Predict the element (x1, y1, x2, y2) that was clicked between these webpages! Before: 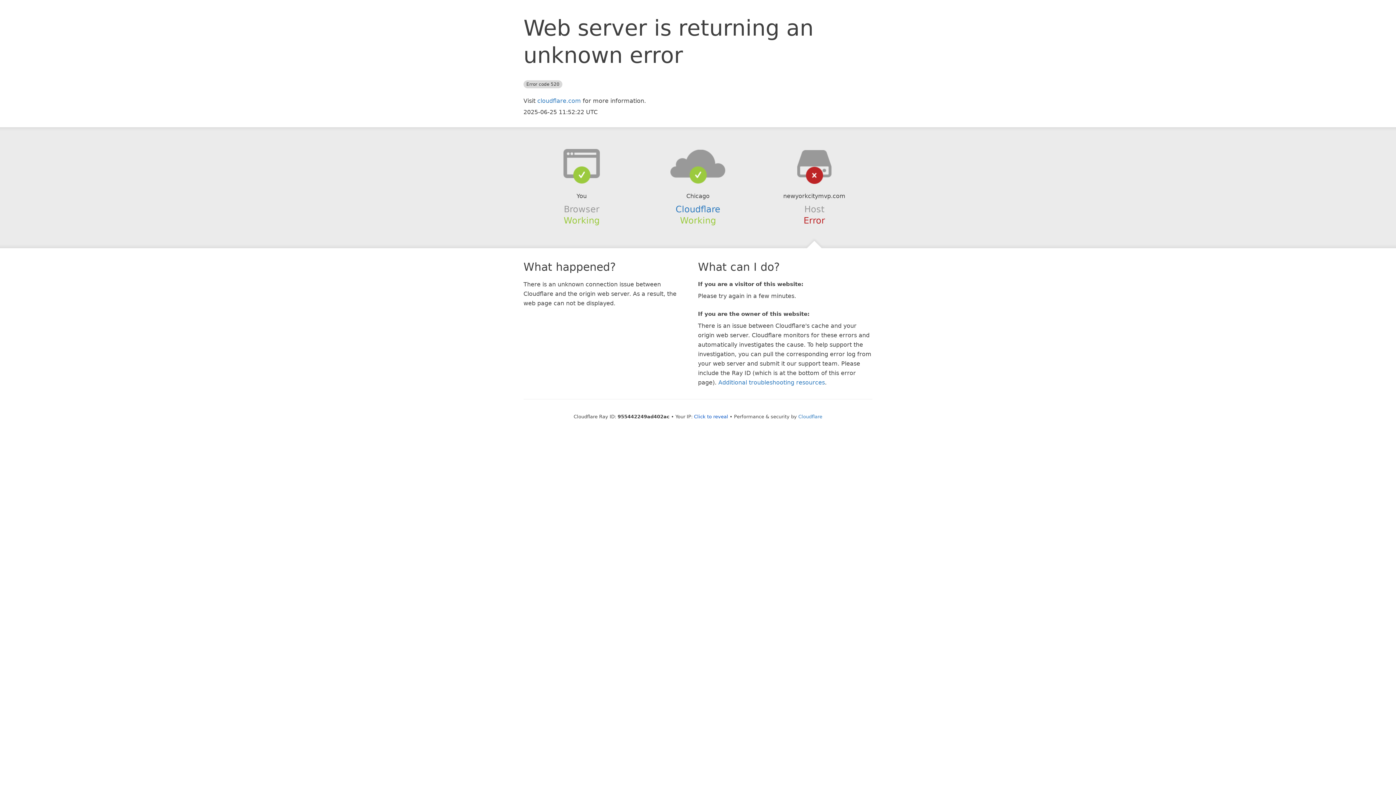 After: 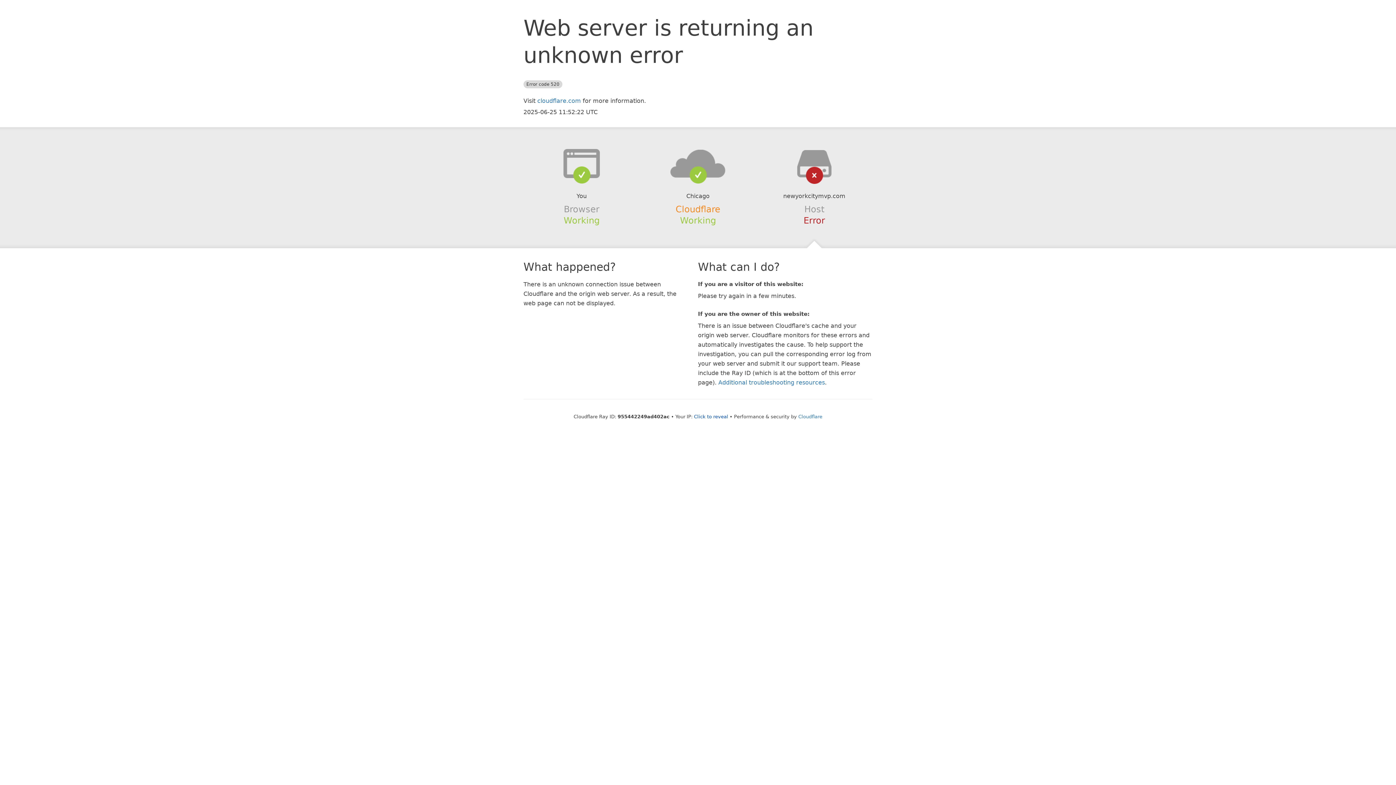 Action: bbox: (675, 204, 720, 214) label: Cloudflare